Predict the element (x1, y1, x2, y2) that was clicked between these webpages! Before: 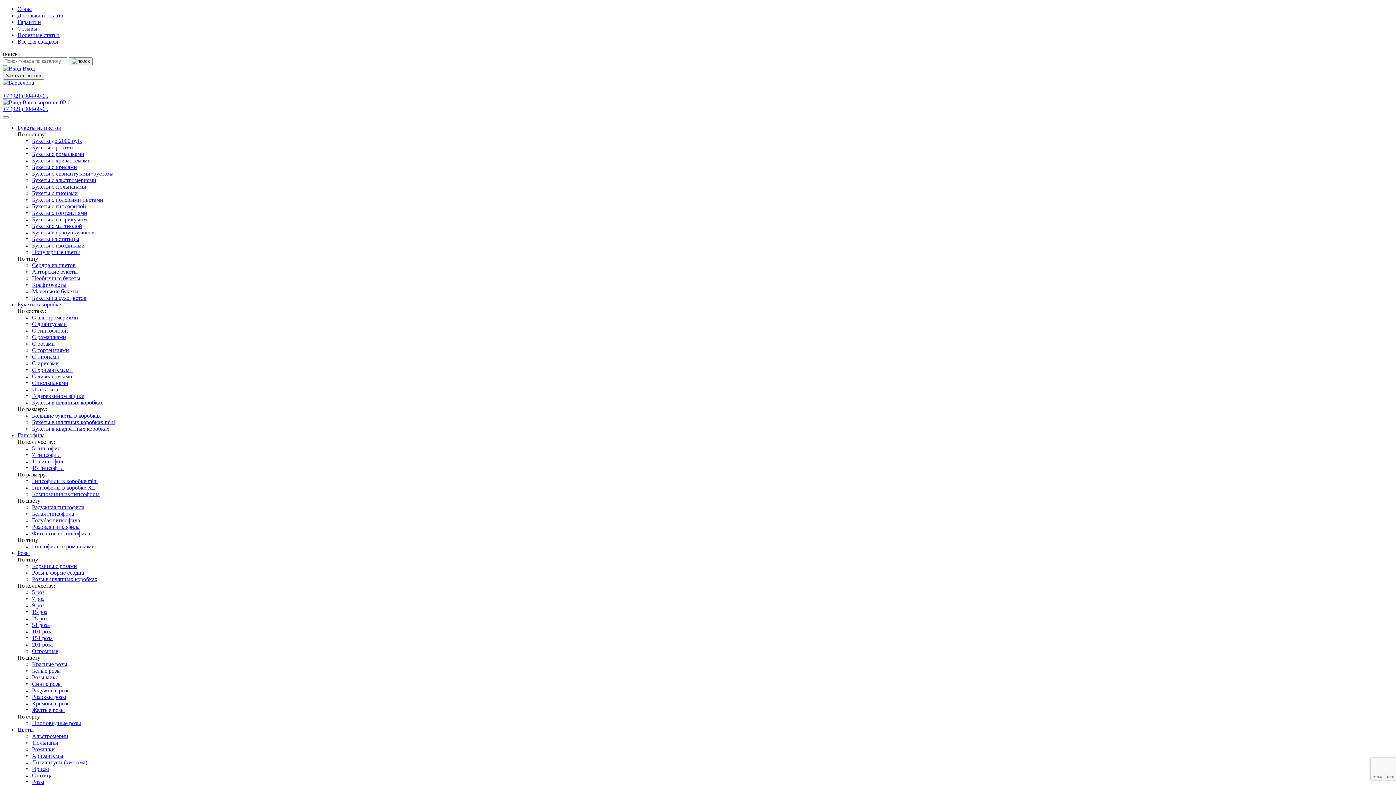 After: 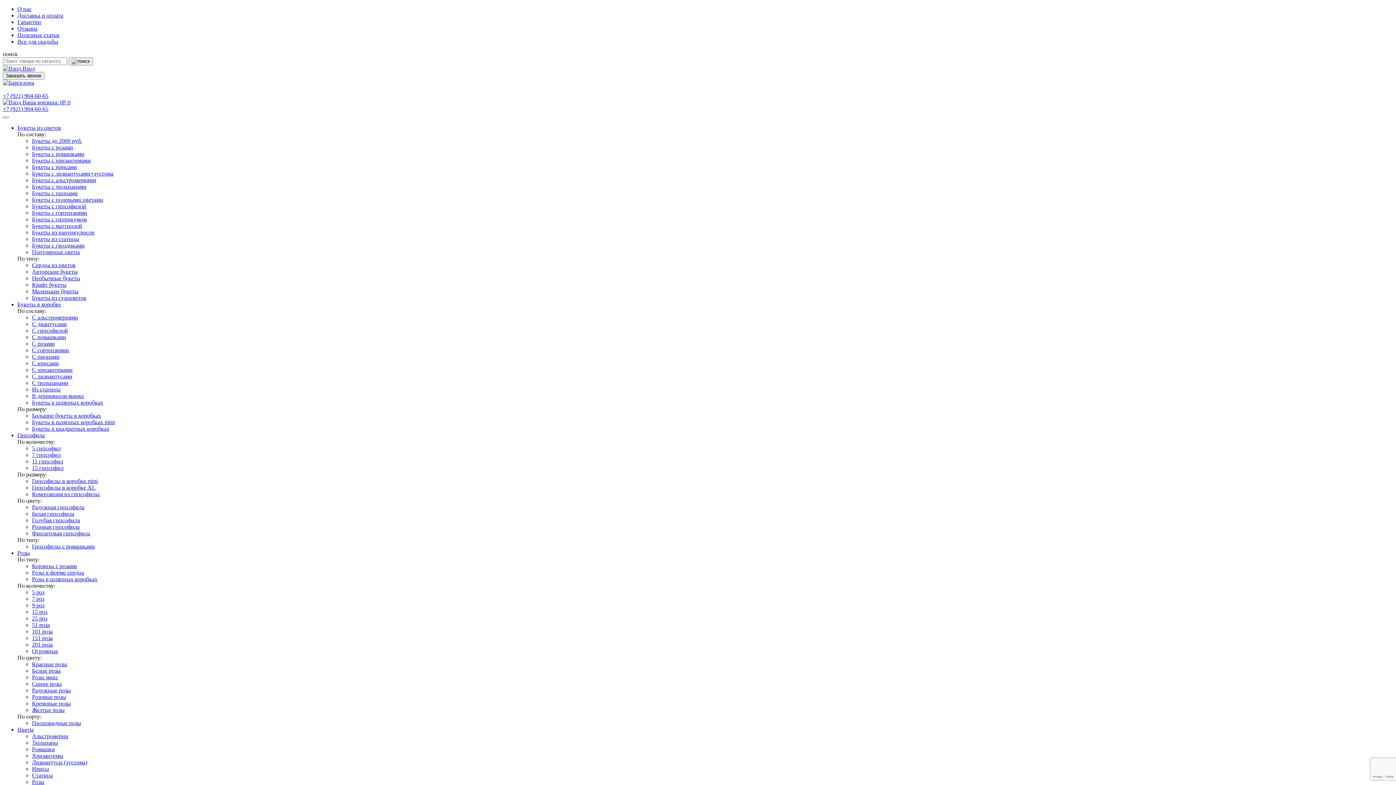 Action: bbox: (32, 641, 52, 648) label: 201 роза